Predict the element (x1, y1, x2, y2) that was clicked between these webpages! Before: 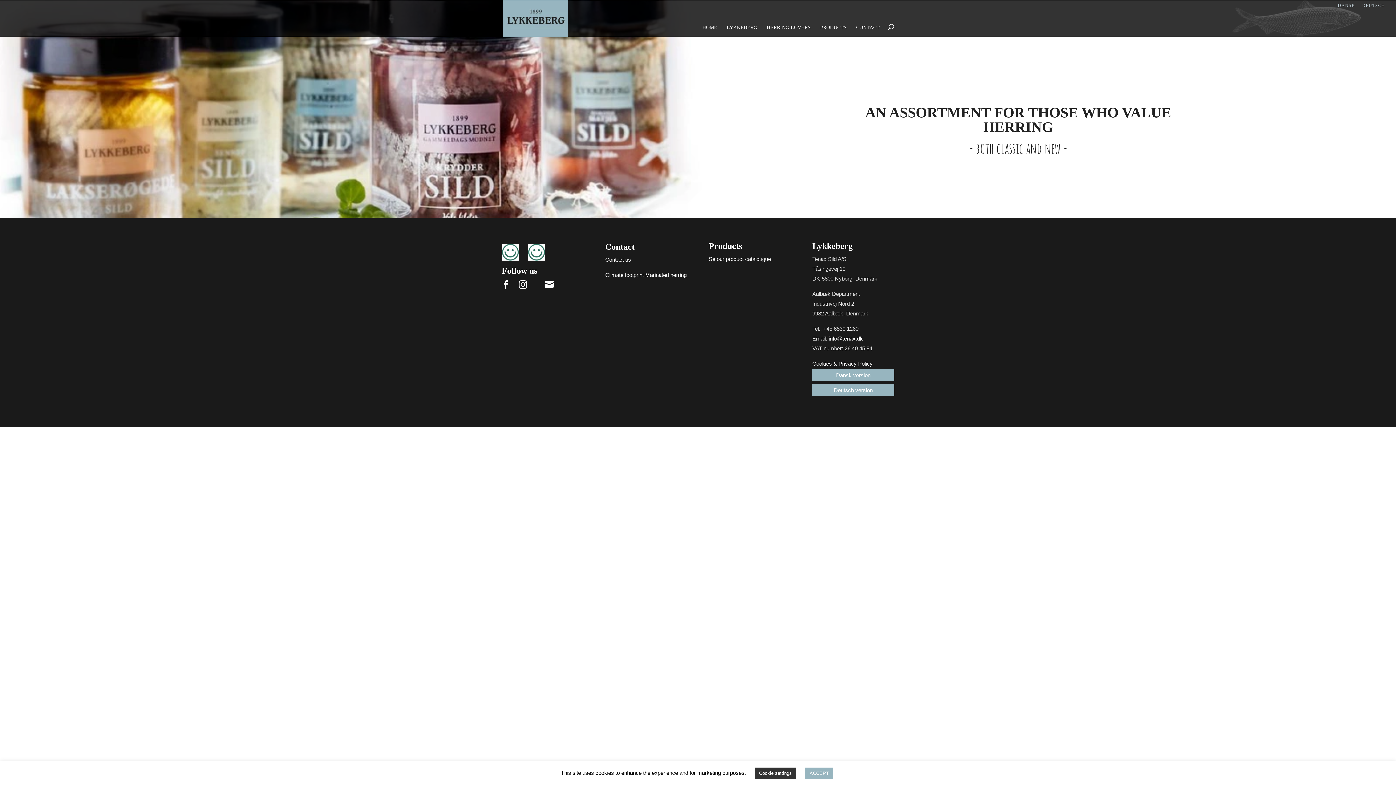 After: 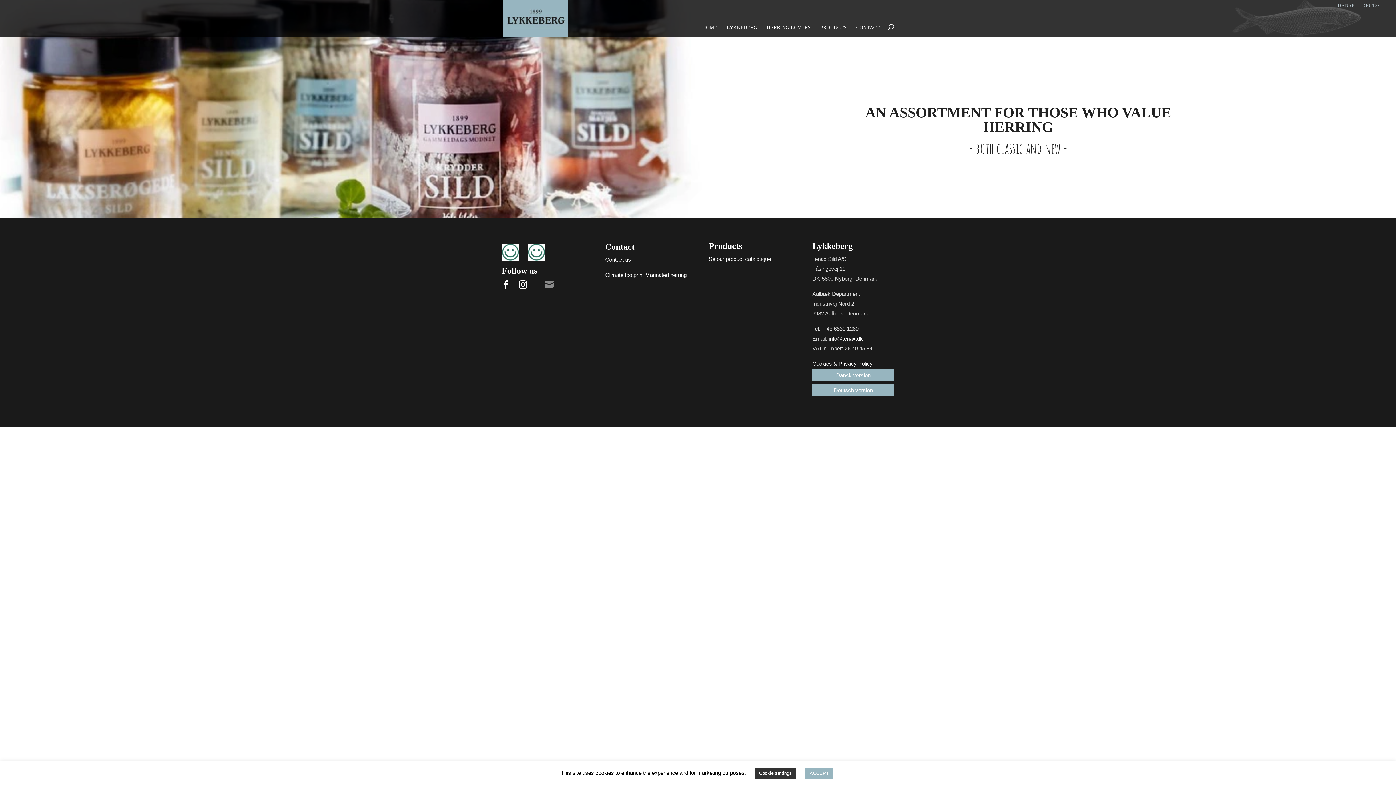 Action: label:  bbox: (544, 279, 553, 289)